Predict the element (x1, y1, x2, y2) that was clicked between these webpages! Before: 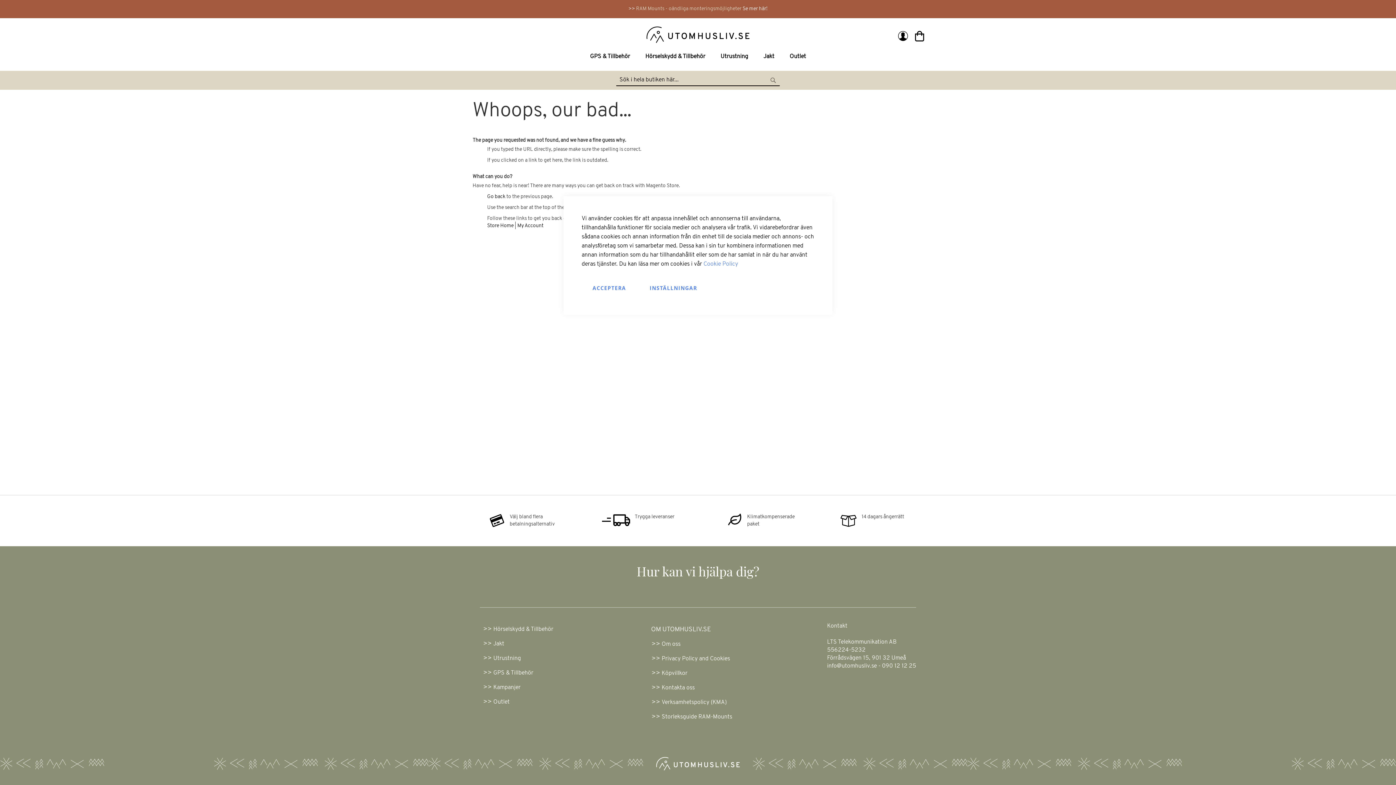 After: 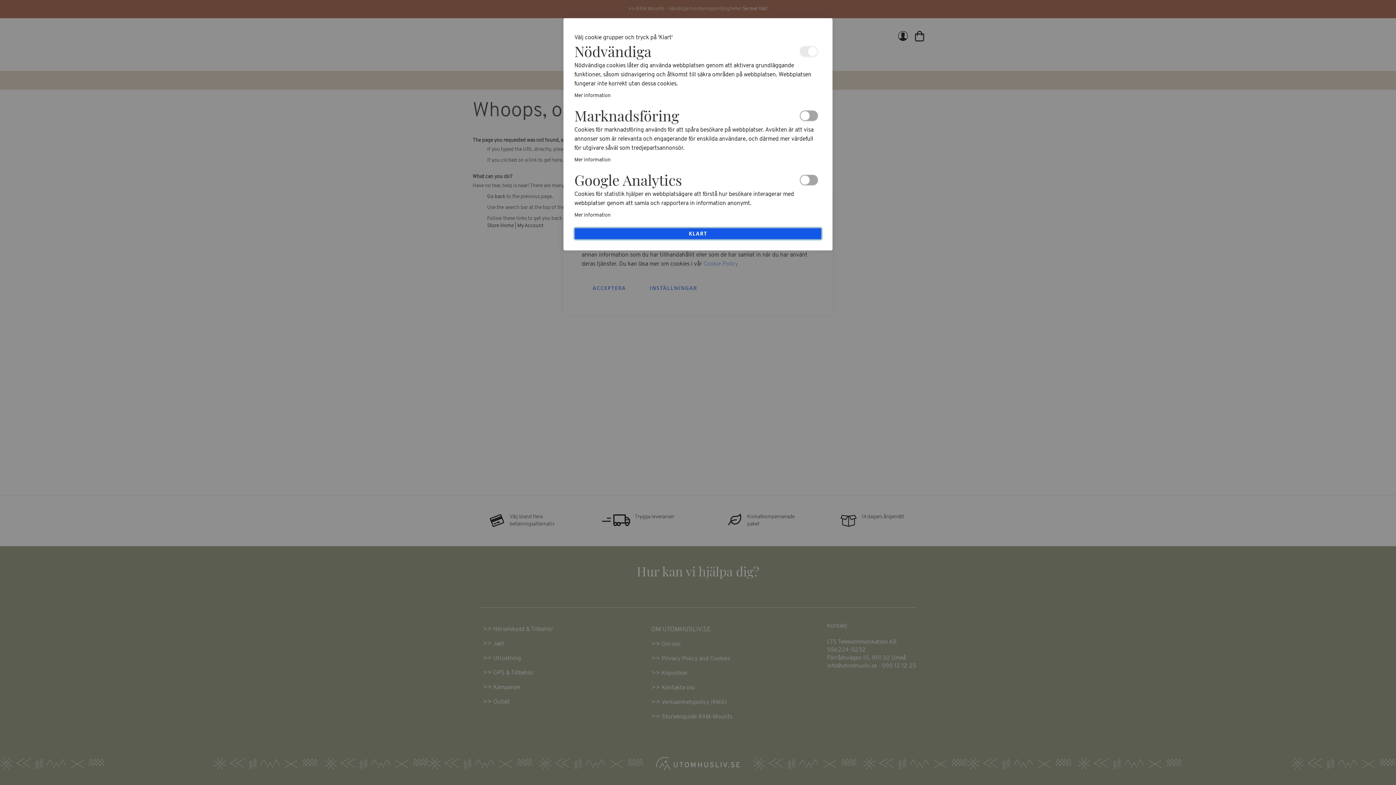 Action: bbox: (638, 281, 708, 294) label: Inställningar